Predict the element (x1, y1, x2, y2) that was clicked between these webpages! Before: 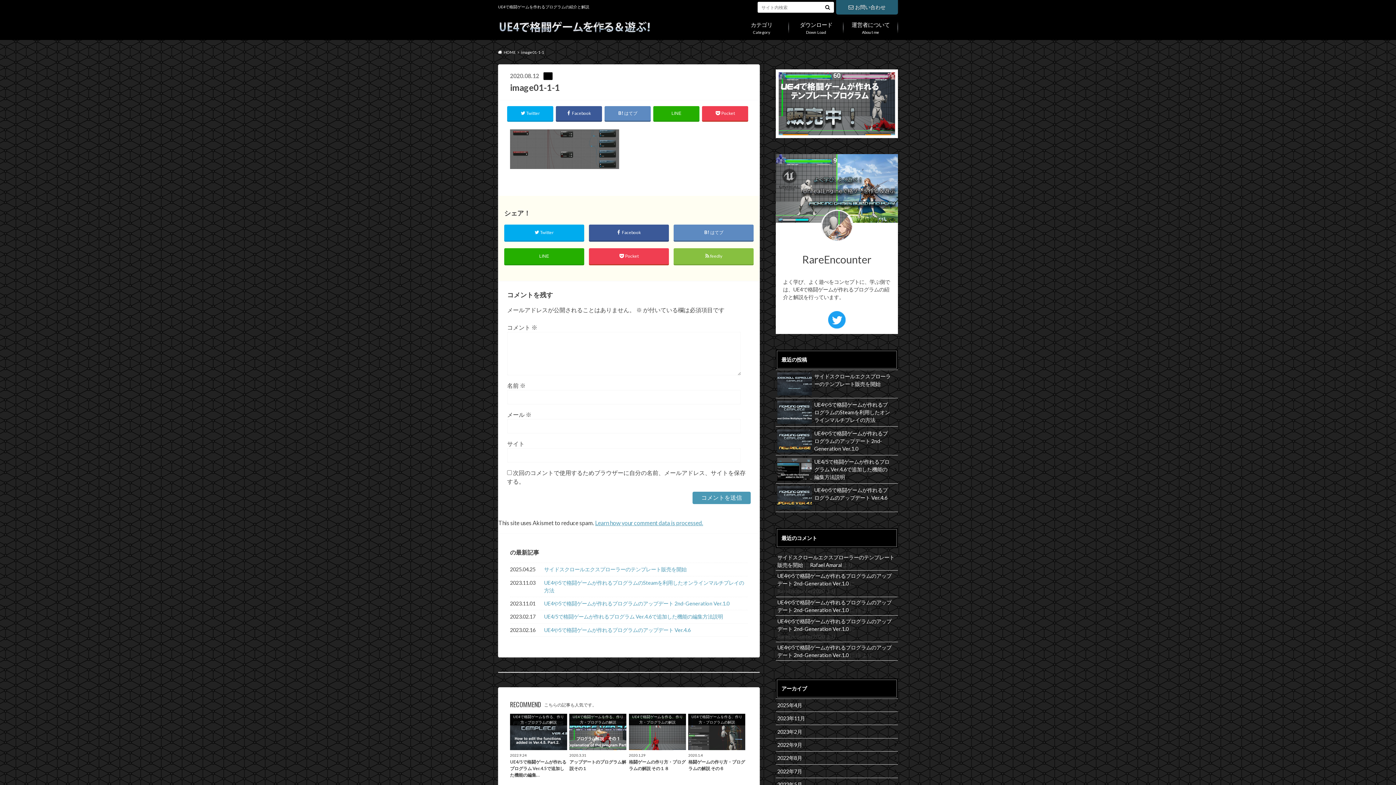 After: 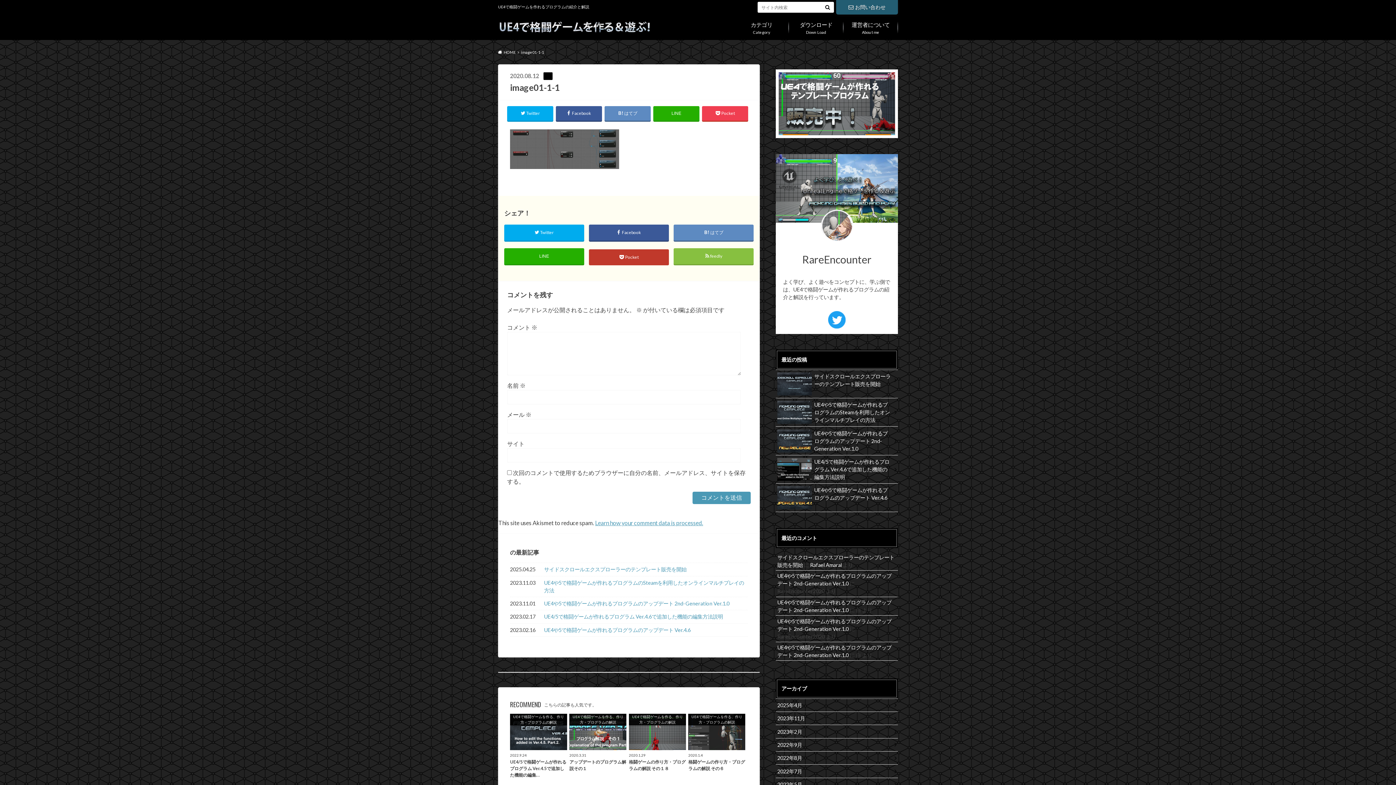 Action: label: Pocket bbox: (589, 248, 669, 264)